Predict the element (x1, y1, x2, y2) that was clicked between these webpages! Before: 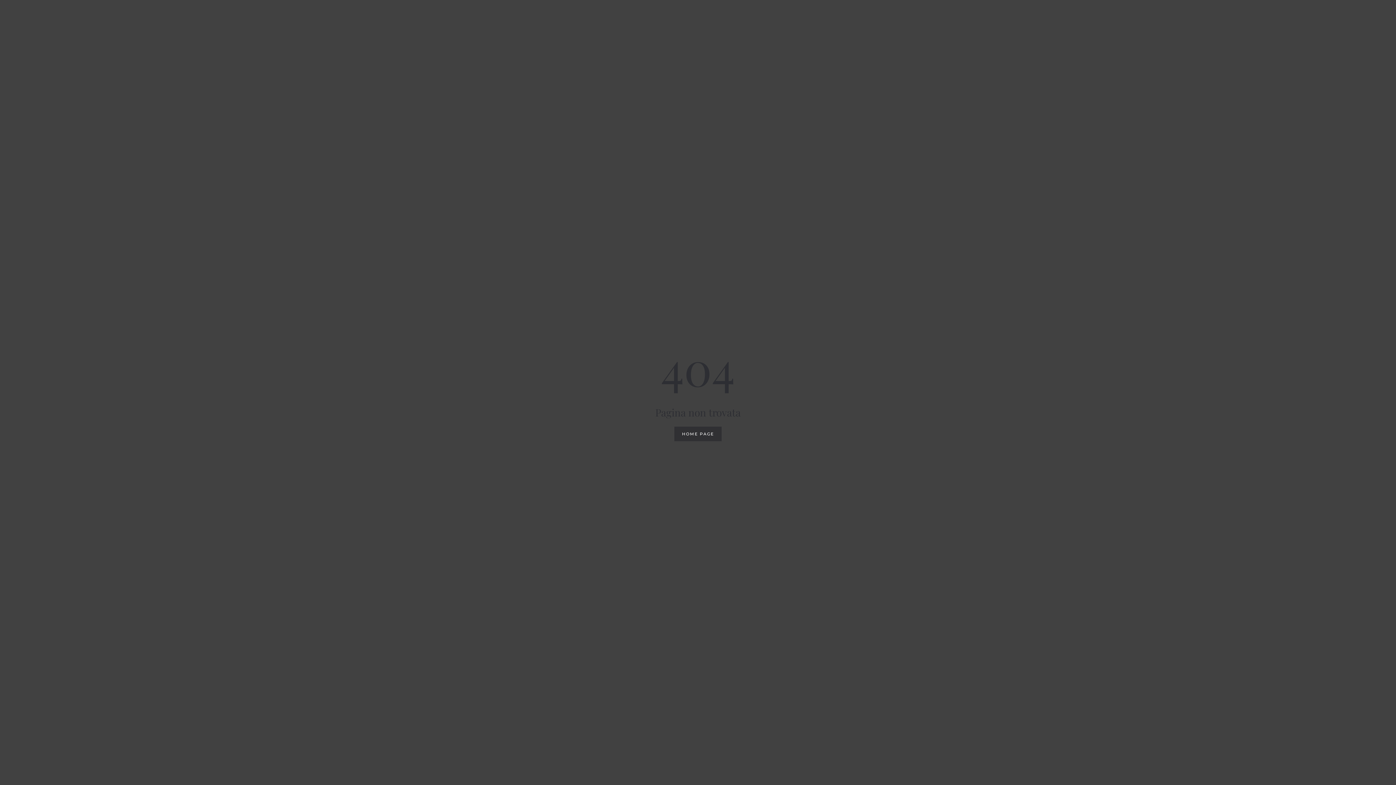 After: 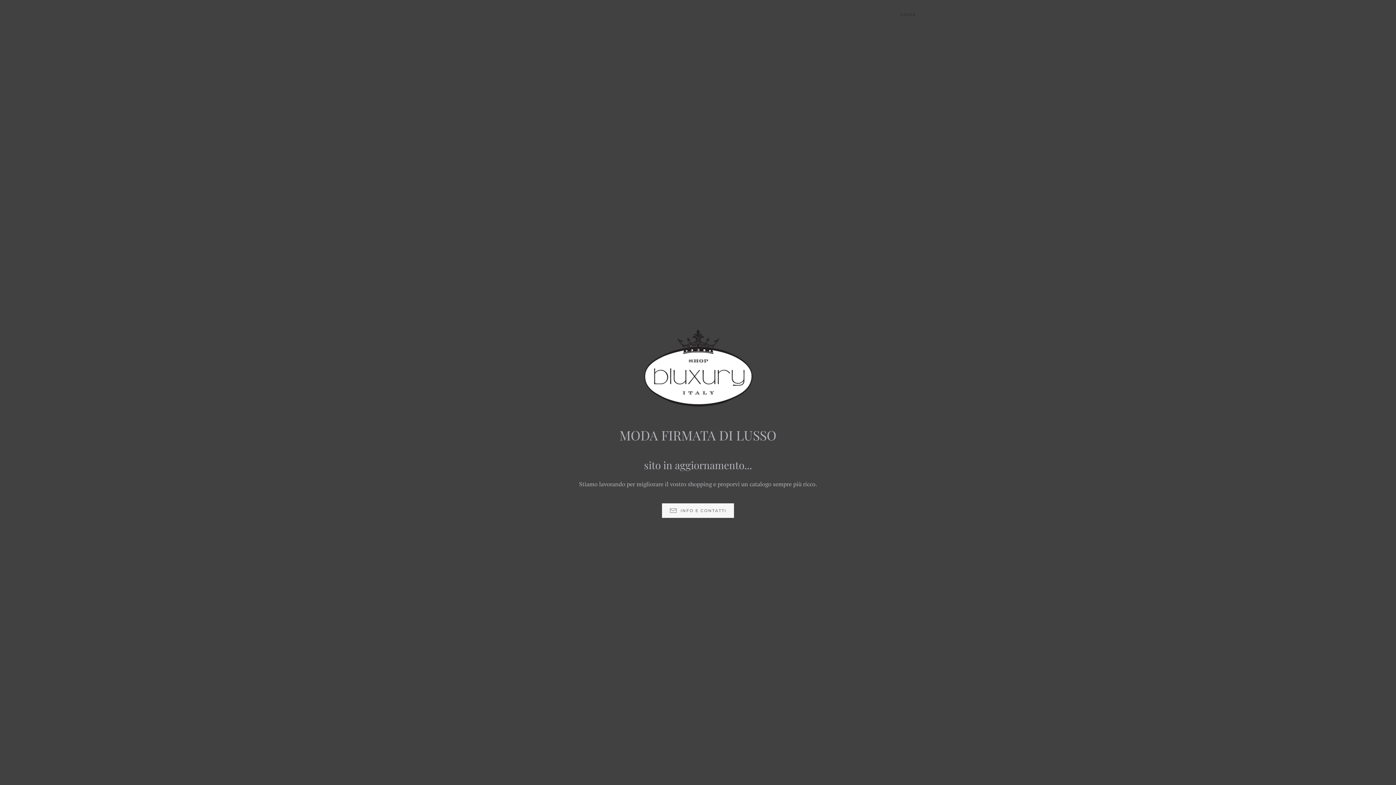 Action: bbox: (674, 426, 721, 441) label: HOME PAGE